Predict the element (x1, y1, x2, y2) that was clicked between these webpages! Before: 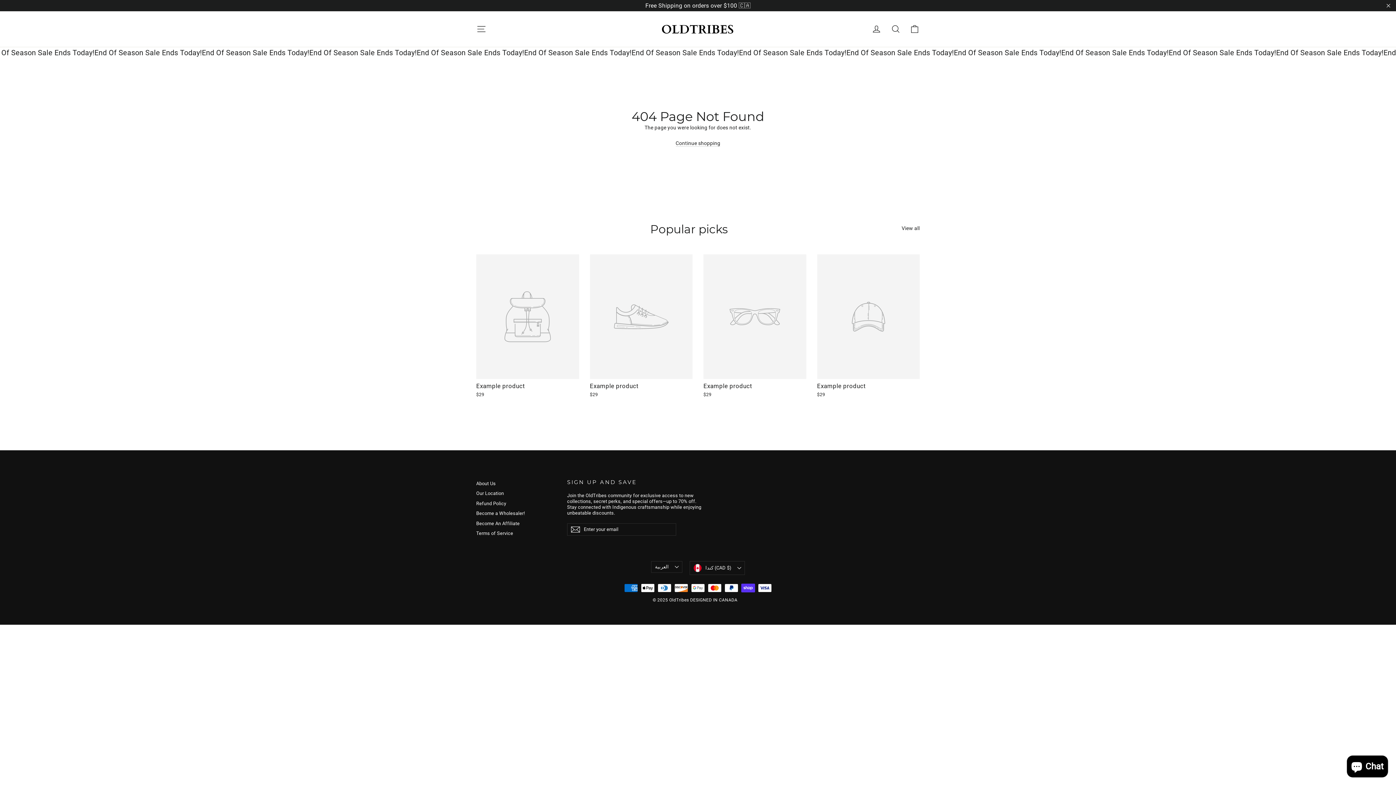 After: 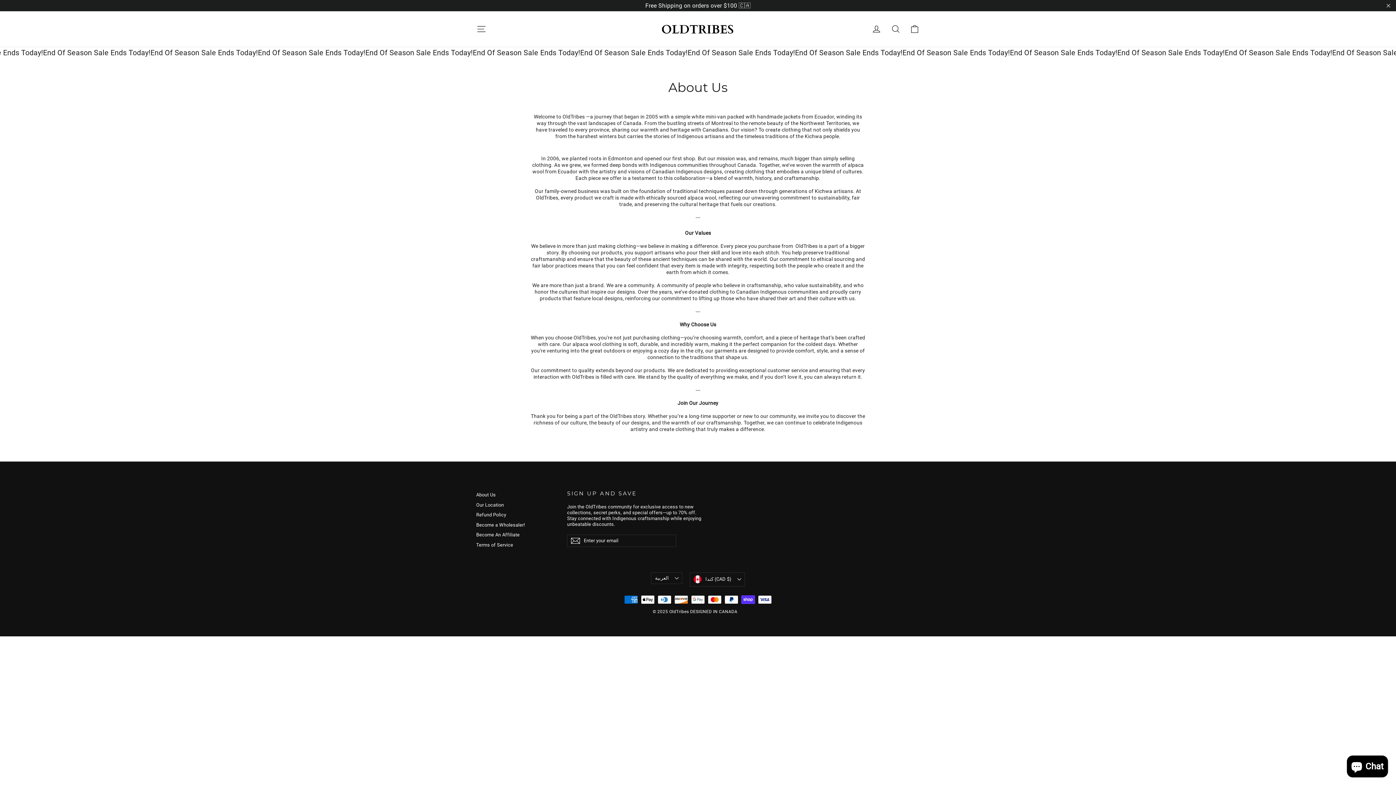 Action: label: About Us bbox: (476, 479, 556, 488)